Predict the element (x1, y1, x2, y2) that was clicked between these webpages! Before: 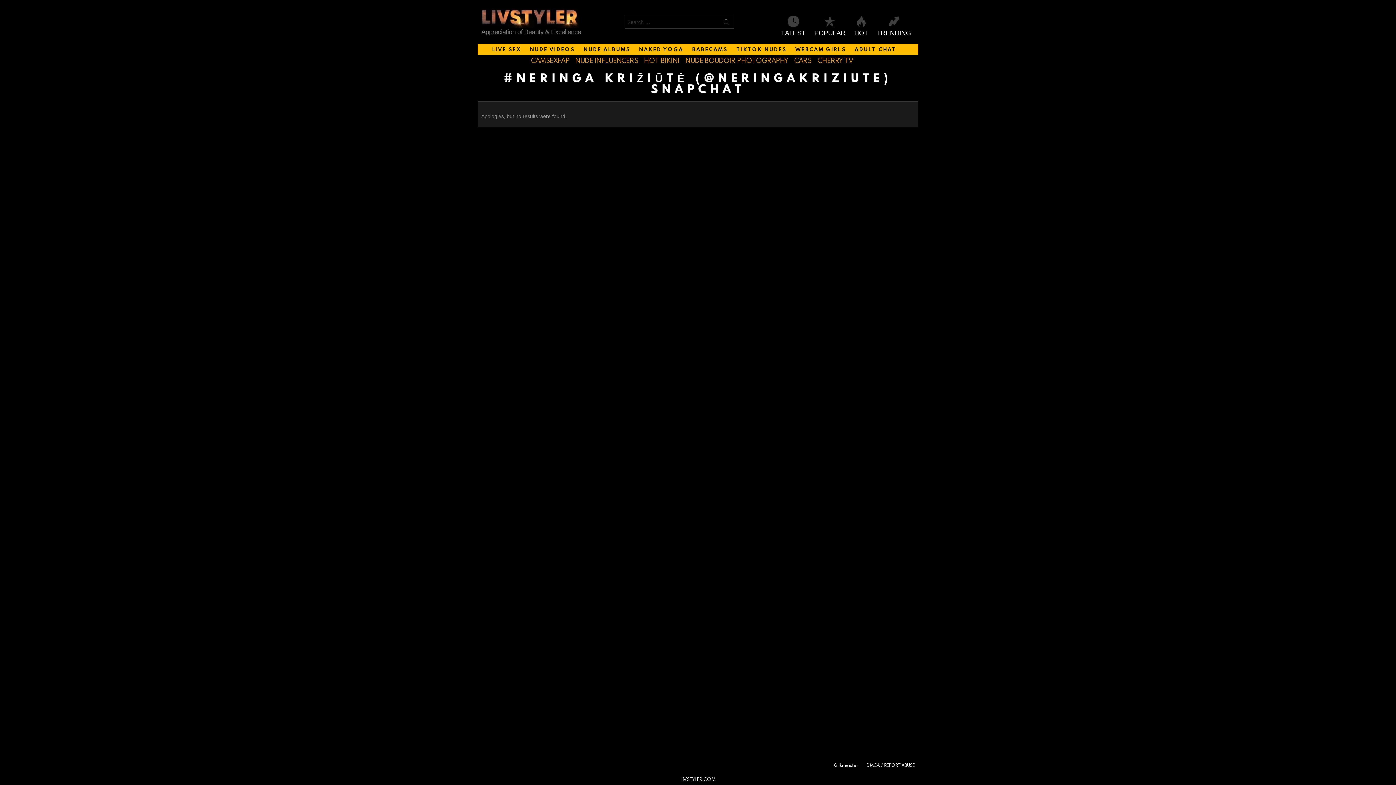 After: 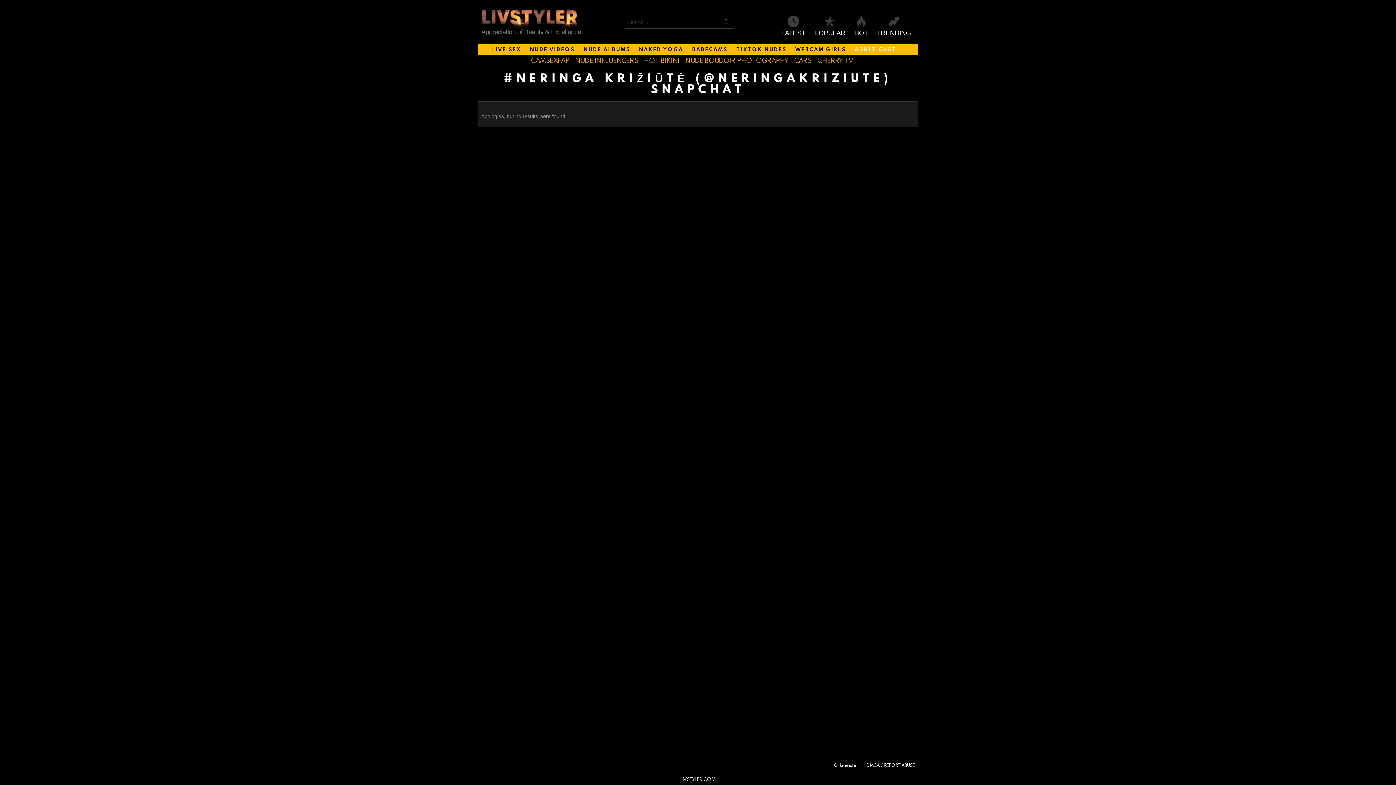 Action: label: ADULT CHAT bbox: (851, 44, 900, 55)